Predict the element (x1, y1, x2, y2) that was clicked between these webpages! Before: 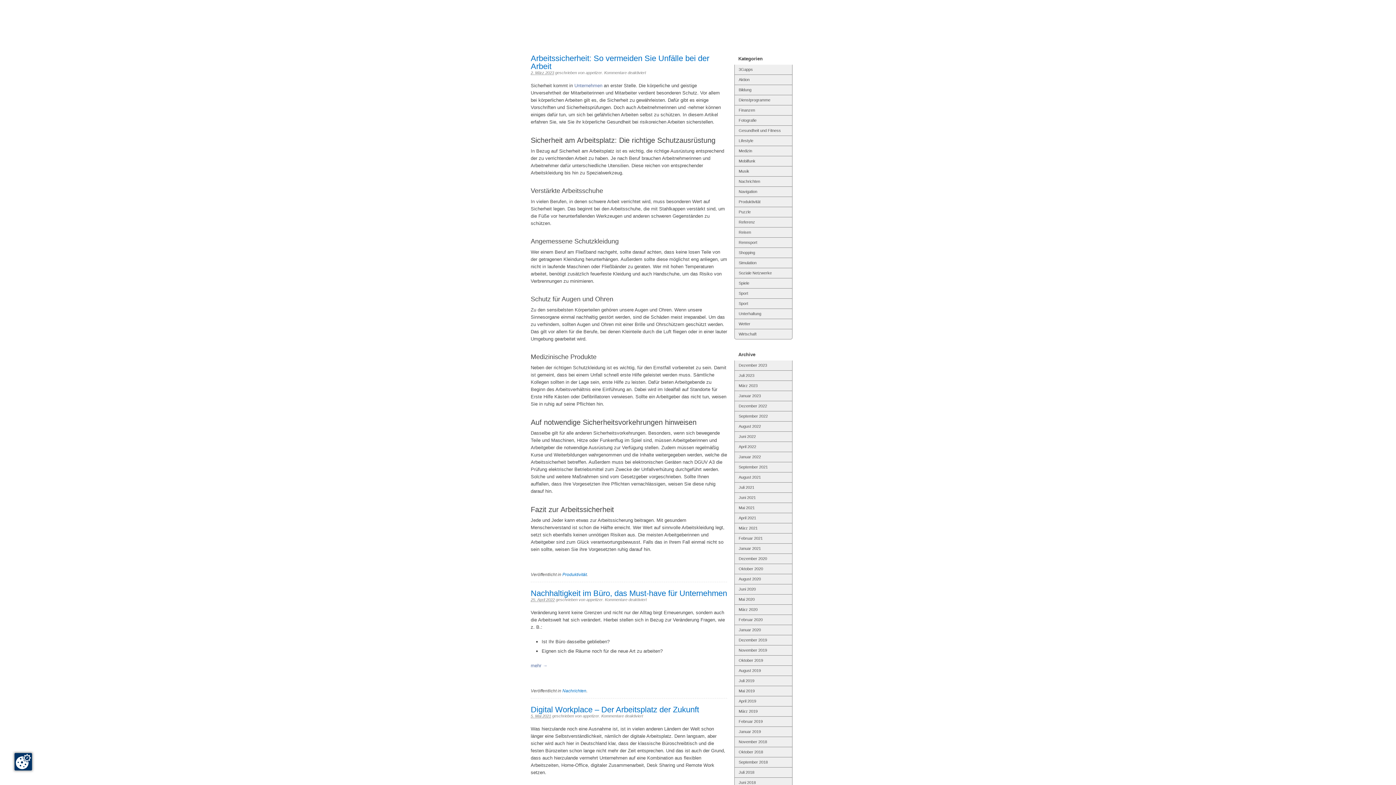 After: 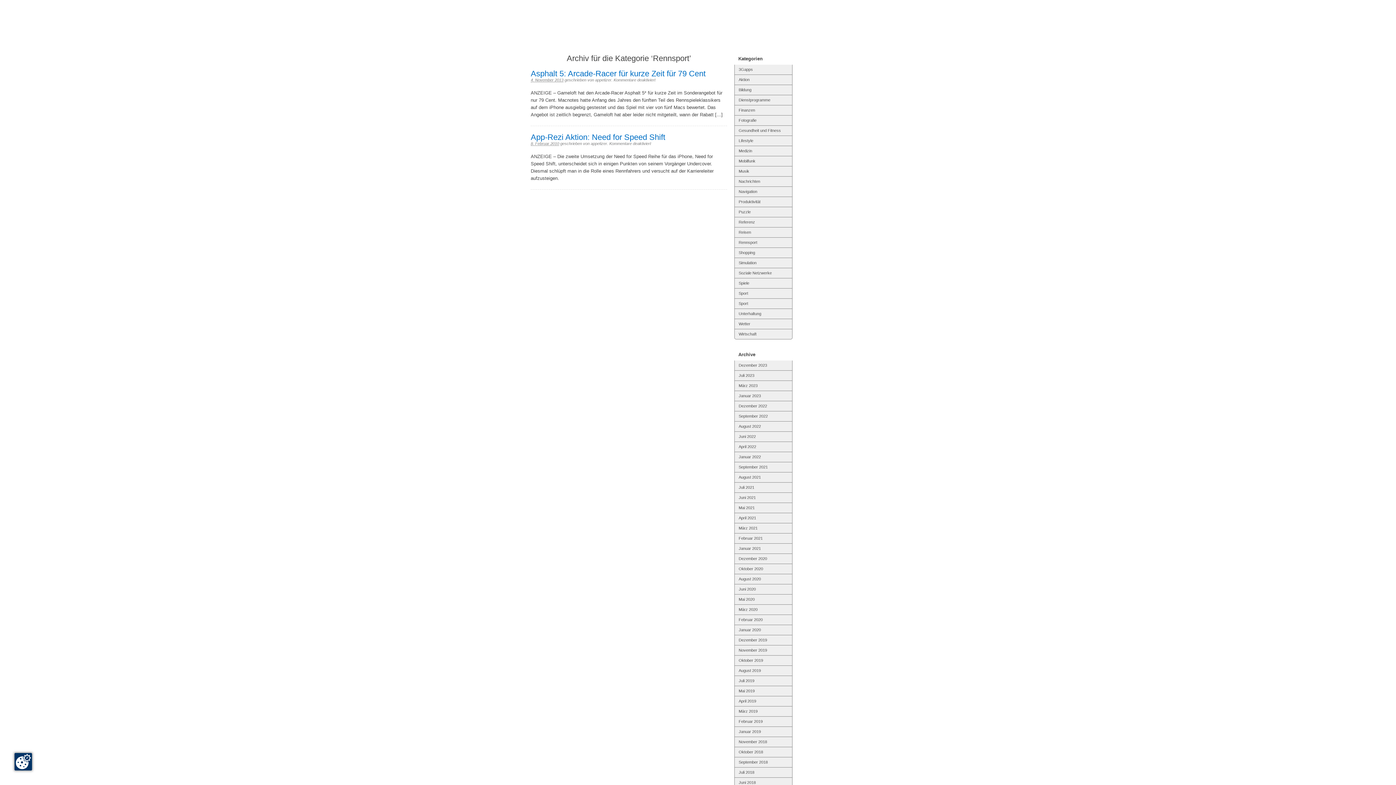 Action: label: Rennsport bbox: (734, 237, 792, 247)